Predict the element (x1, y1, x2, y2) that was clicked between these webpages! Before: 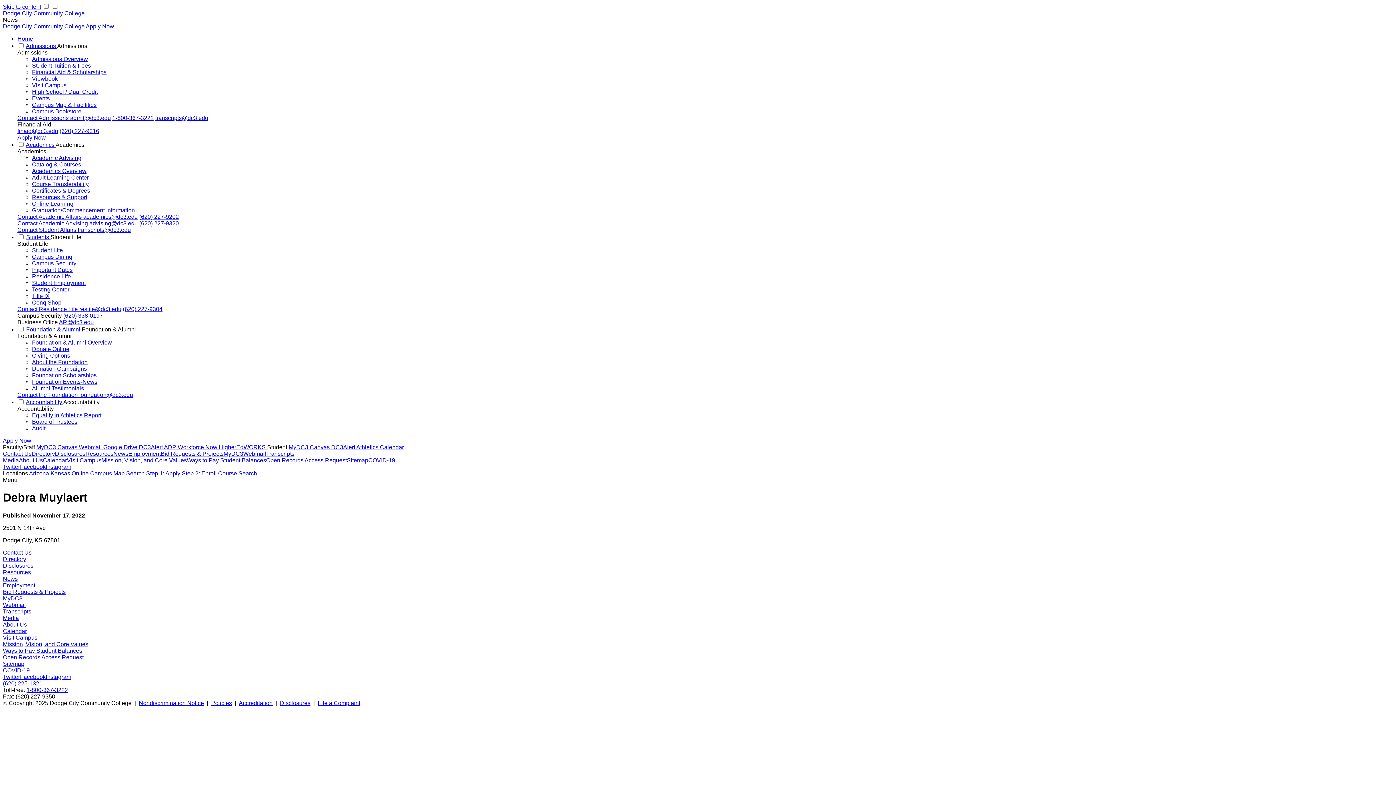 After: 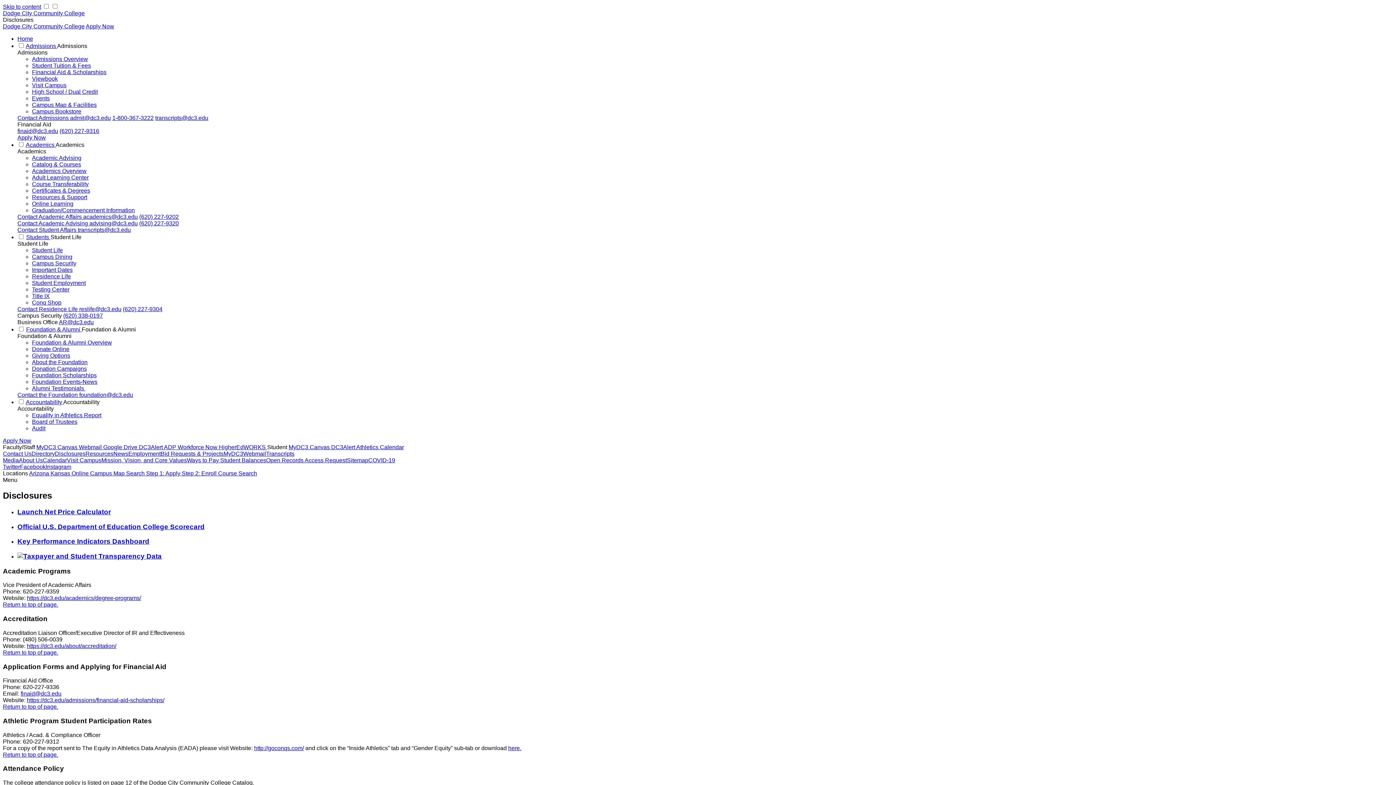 Action: bbox: (54, 450, 85, 457) label: Disclosures